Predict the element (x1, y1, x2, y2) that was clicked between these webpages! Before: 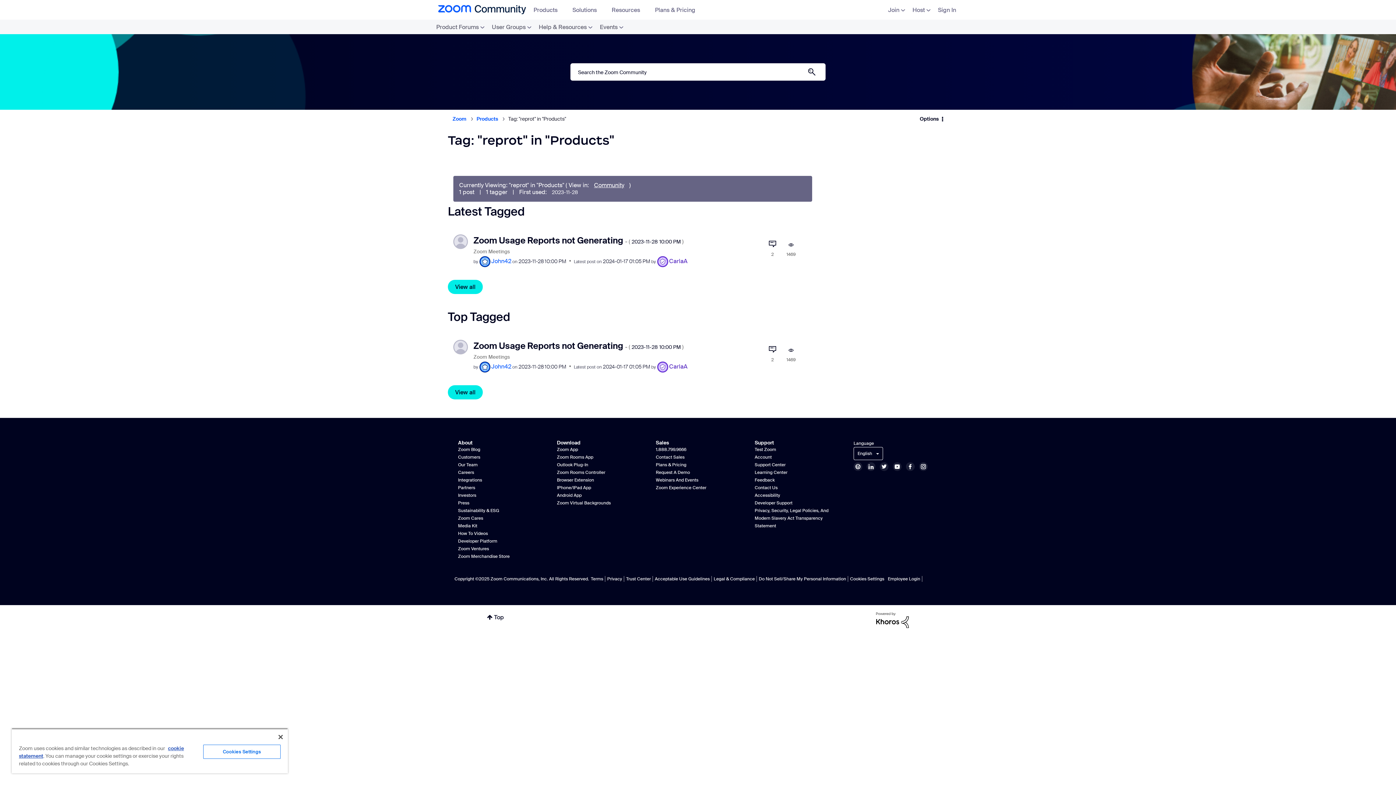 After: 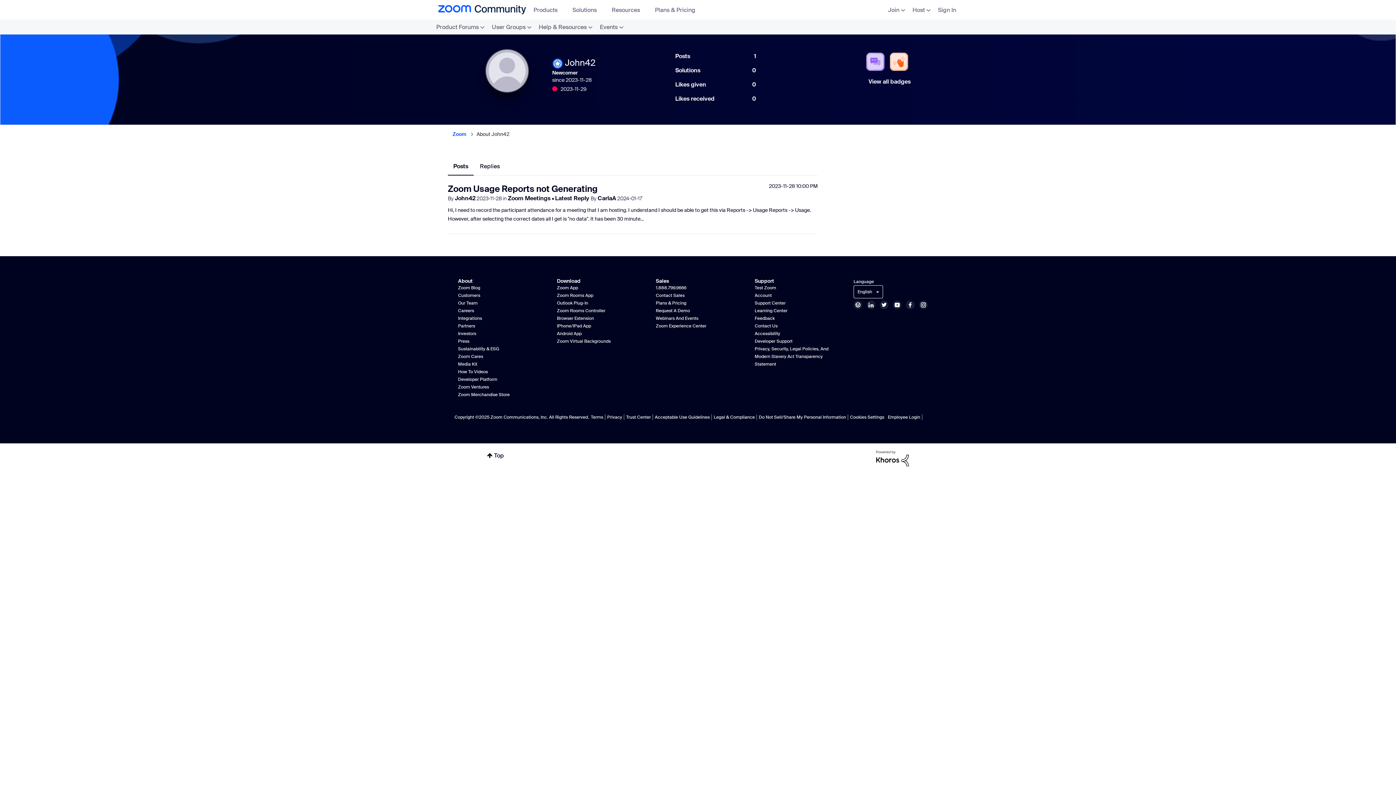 Action: bbox: (453, 343, 468, 350)